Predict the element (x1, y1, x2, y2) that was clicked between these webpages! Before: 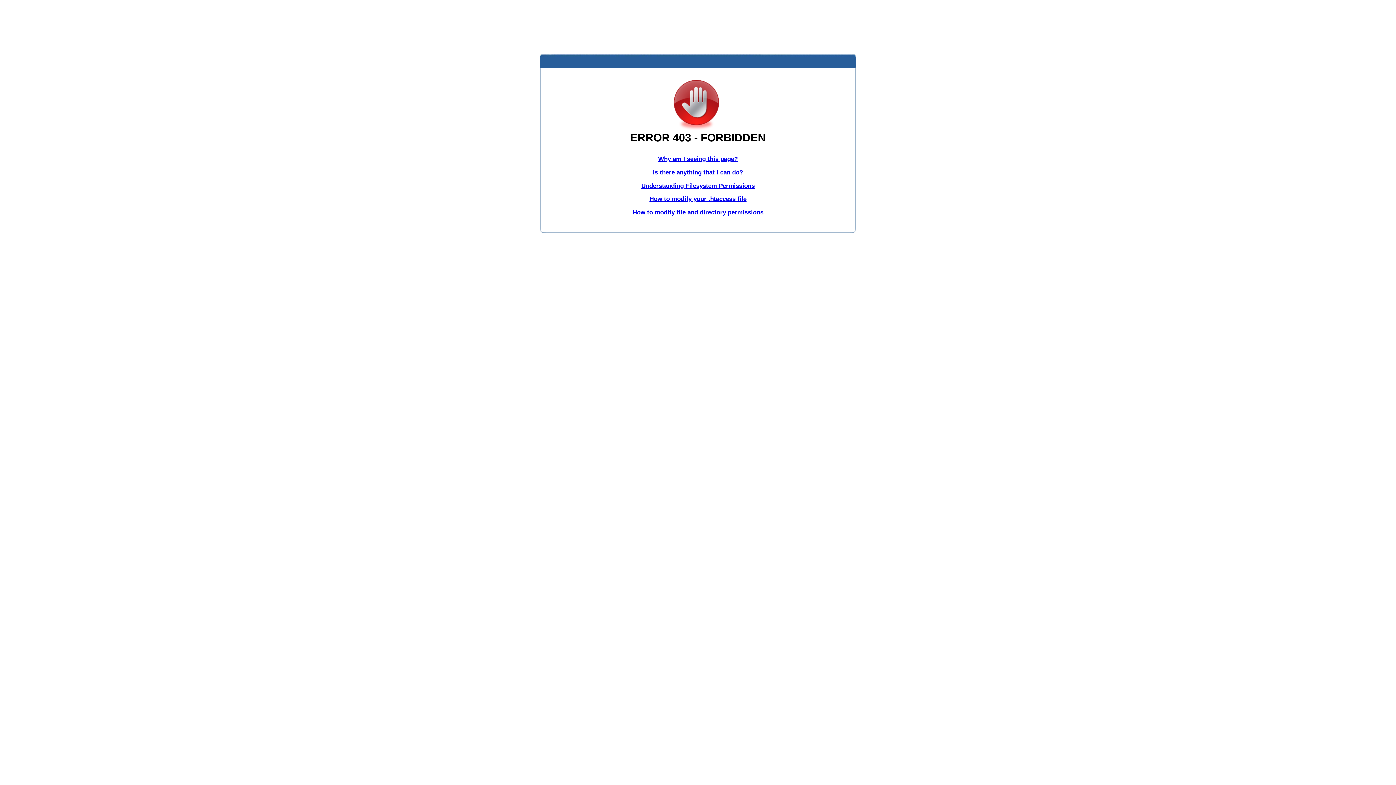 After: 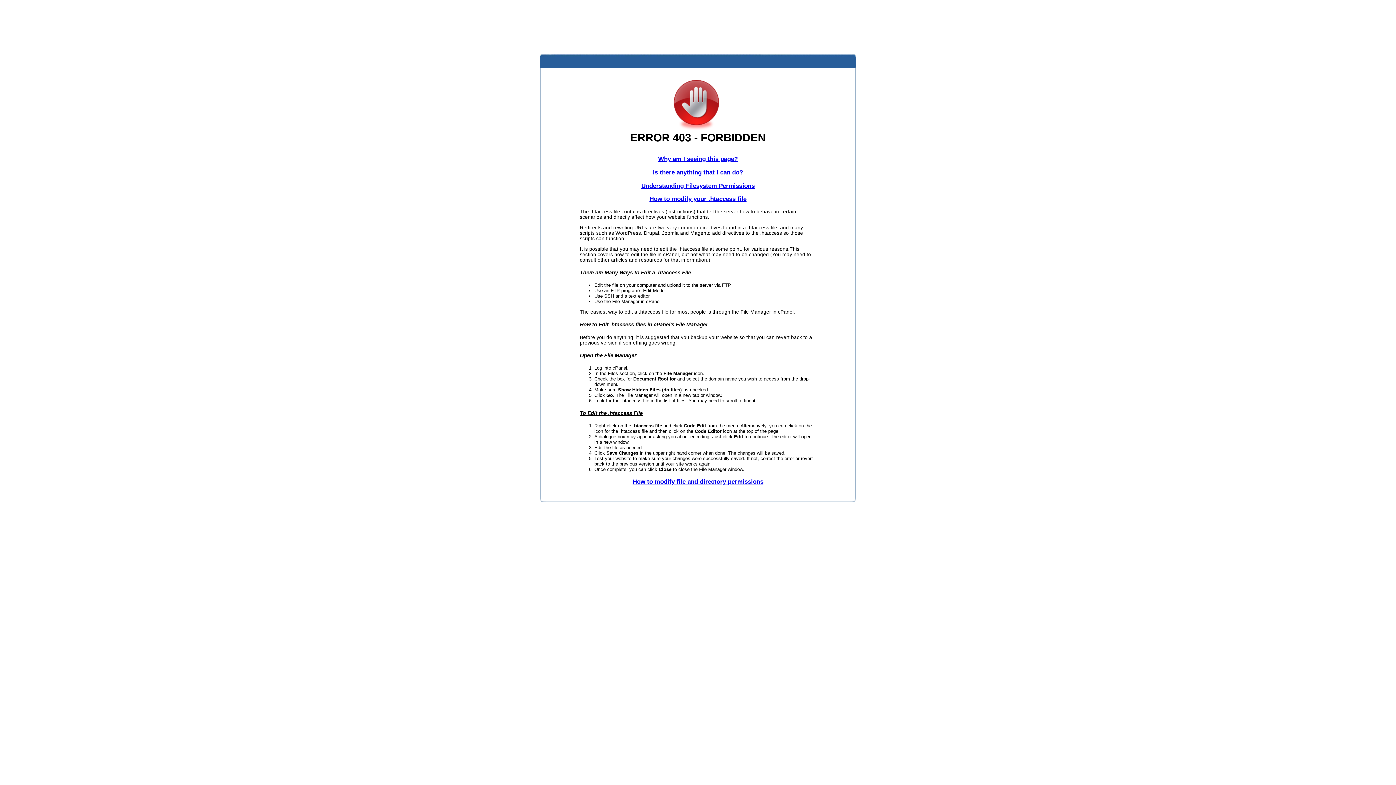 Action: bbox: (649, 195, 746, 202) label: How to modify your .htaccess file